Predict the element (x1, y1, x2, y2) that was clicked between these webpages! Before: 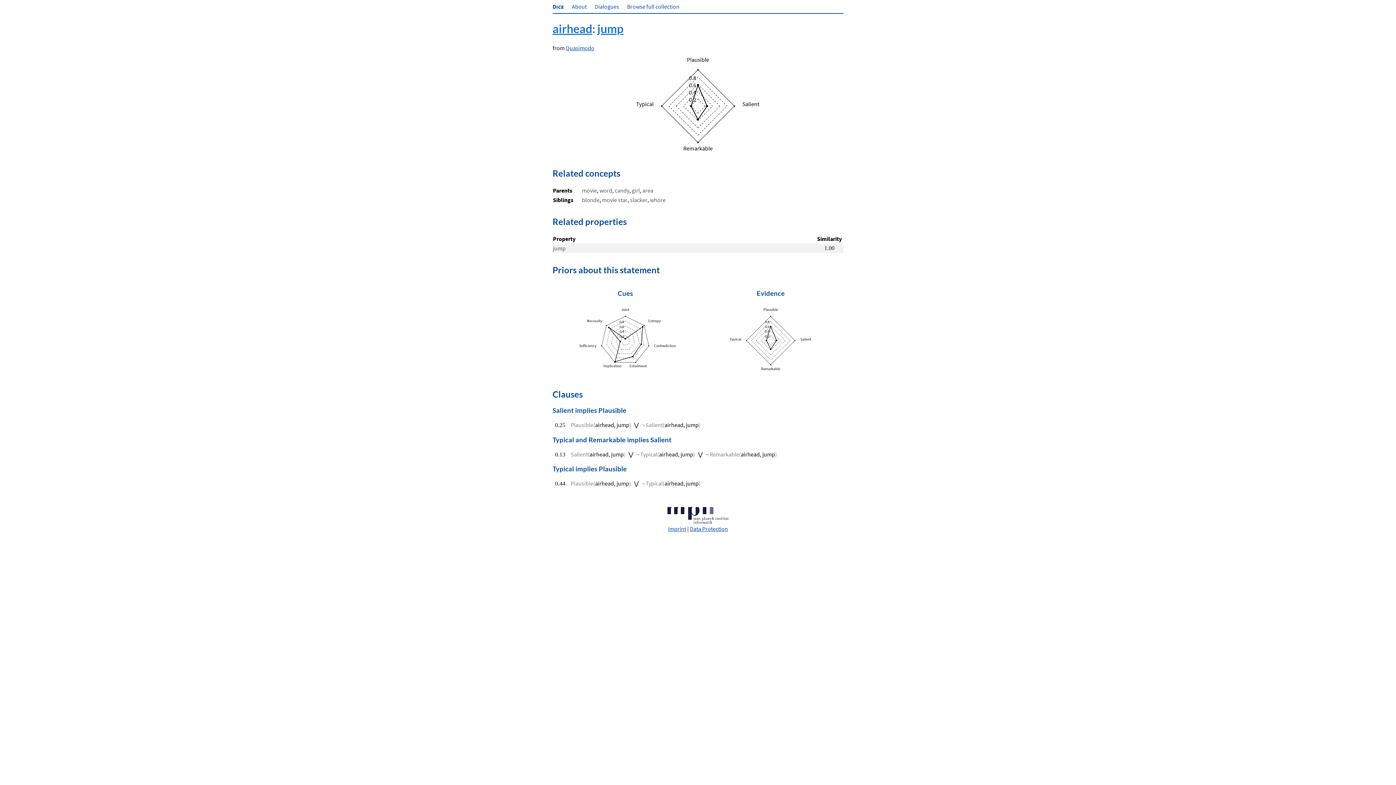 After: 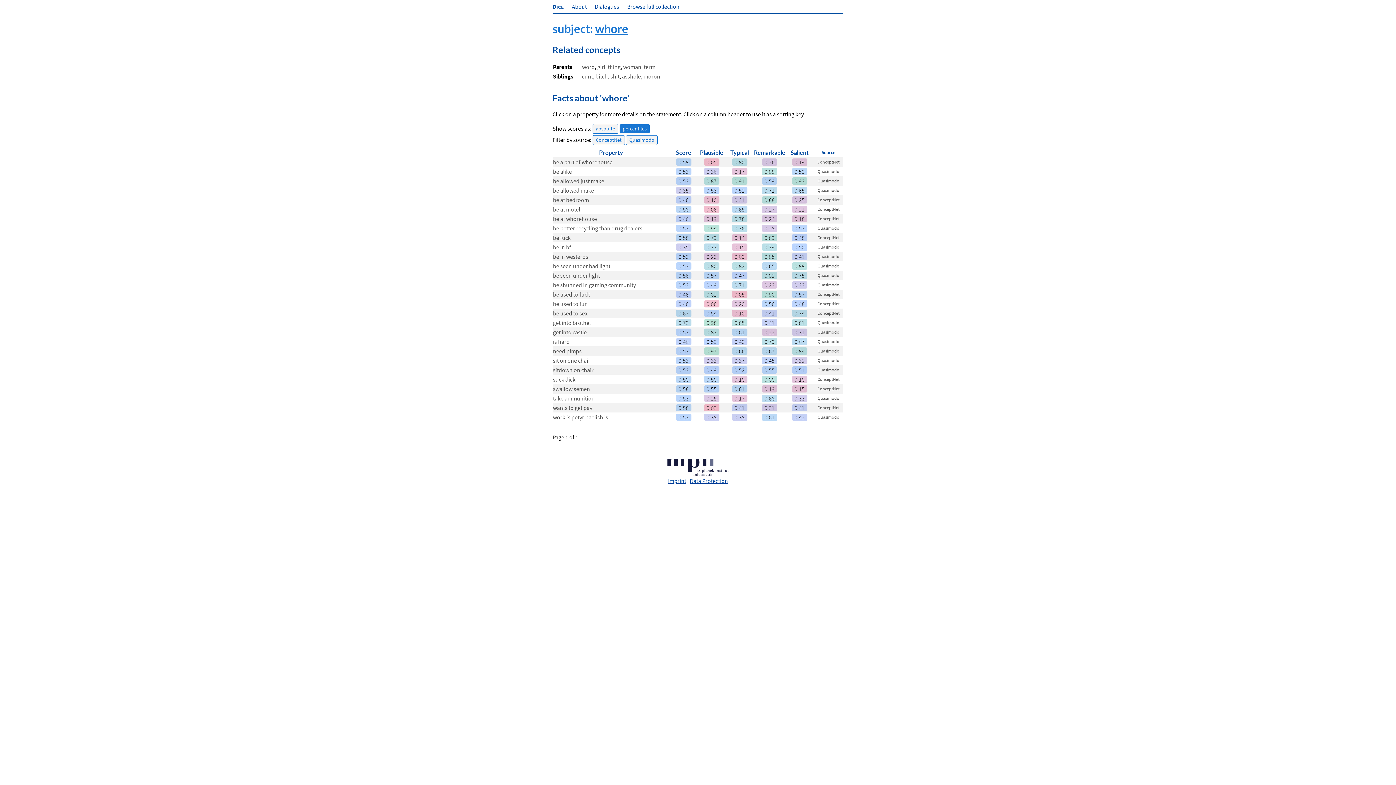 Action: label: whore bbox: (650, 196, 665, 203)